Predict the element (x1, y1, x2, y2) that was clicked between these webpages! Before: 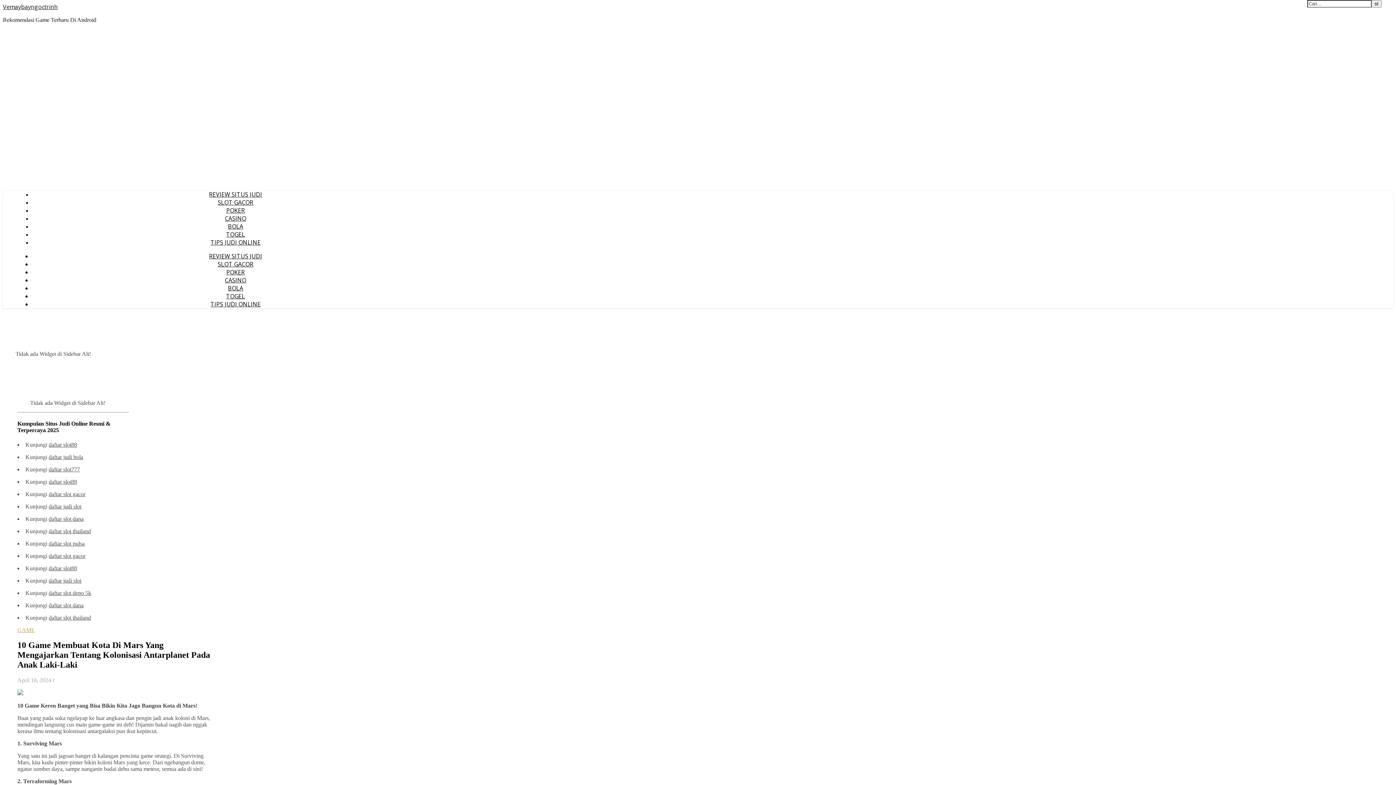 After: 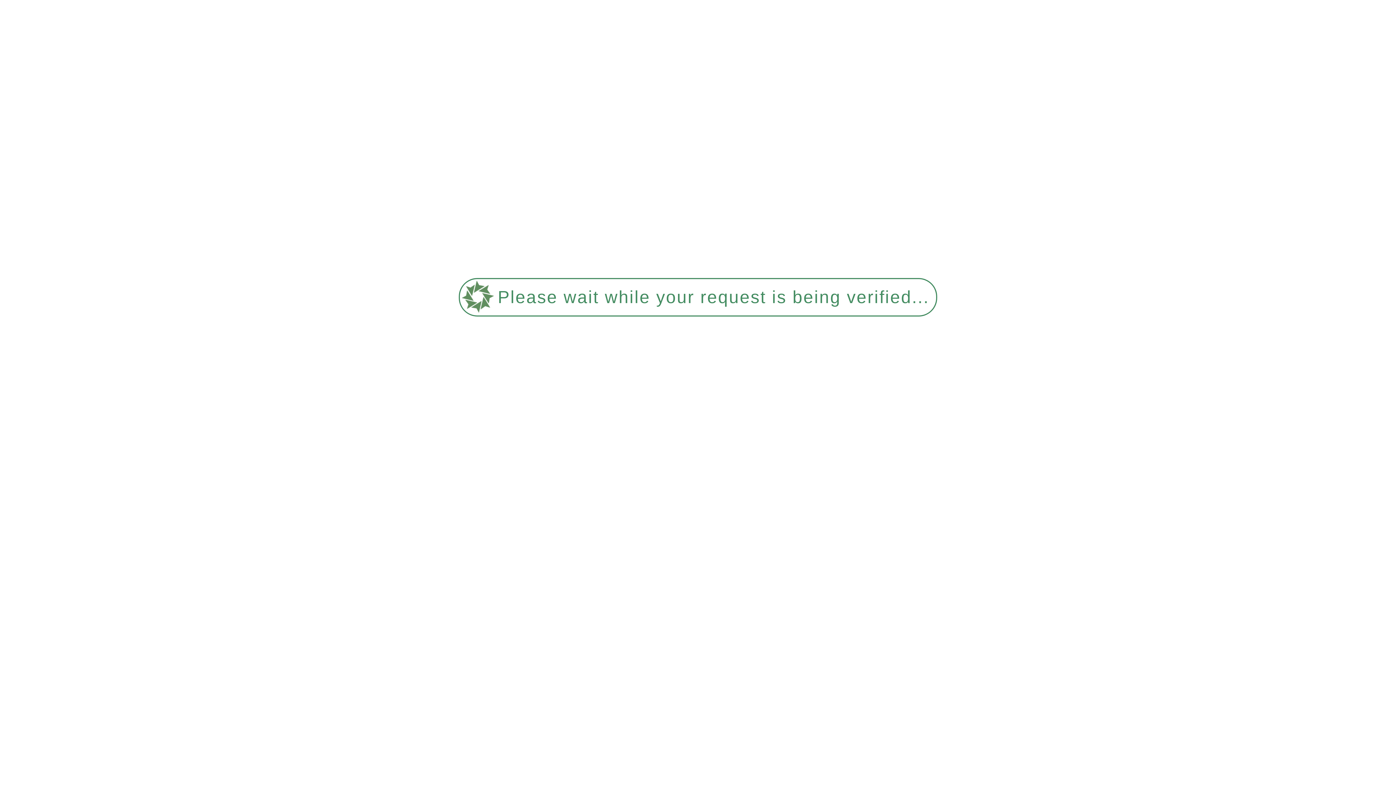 Action: label: POKER bbox: (226, 206, 244, 214)